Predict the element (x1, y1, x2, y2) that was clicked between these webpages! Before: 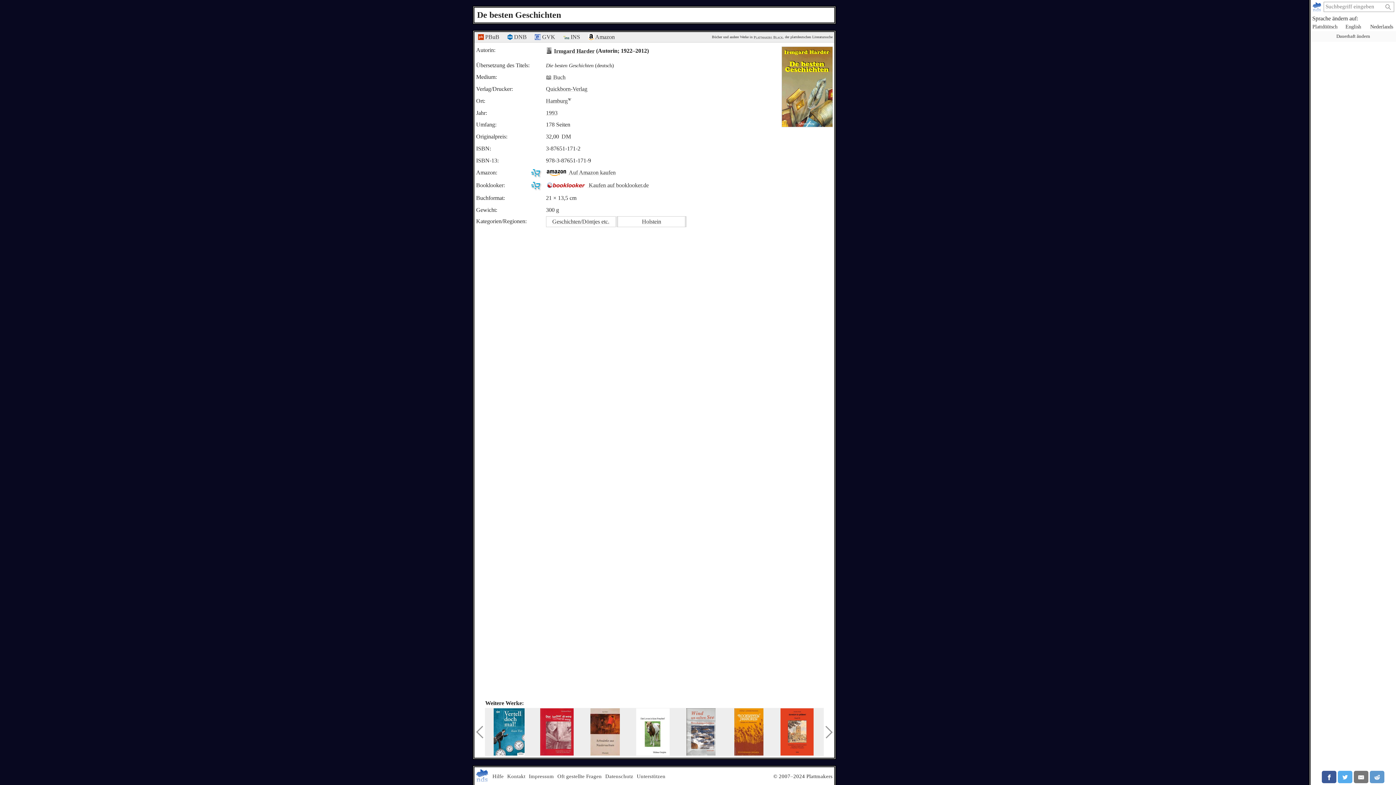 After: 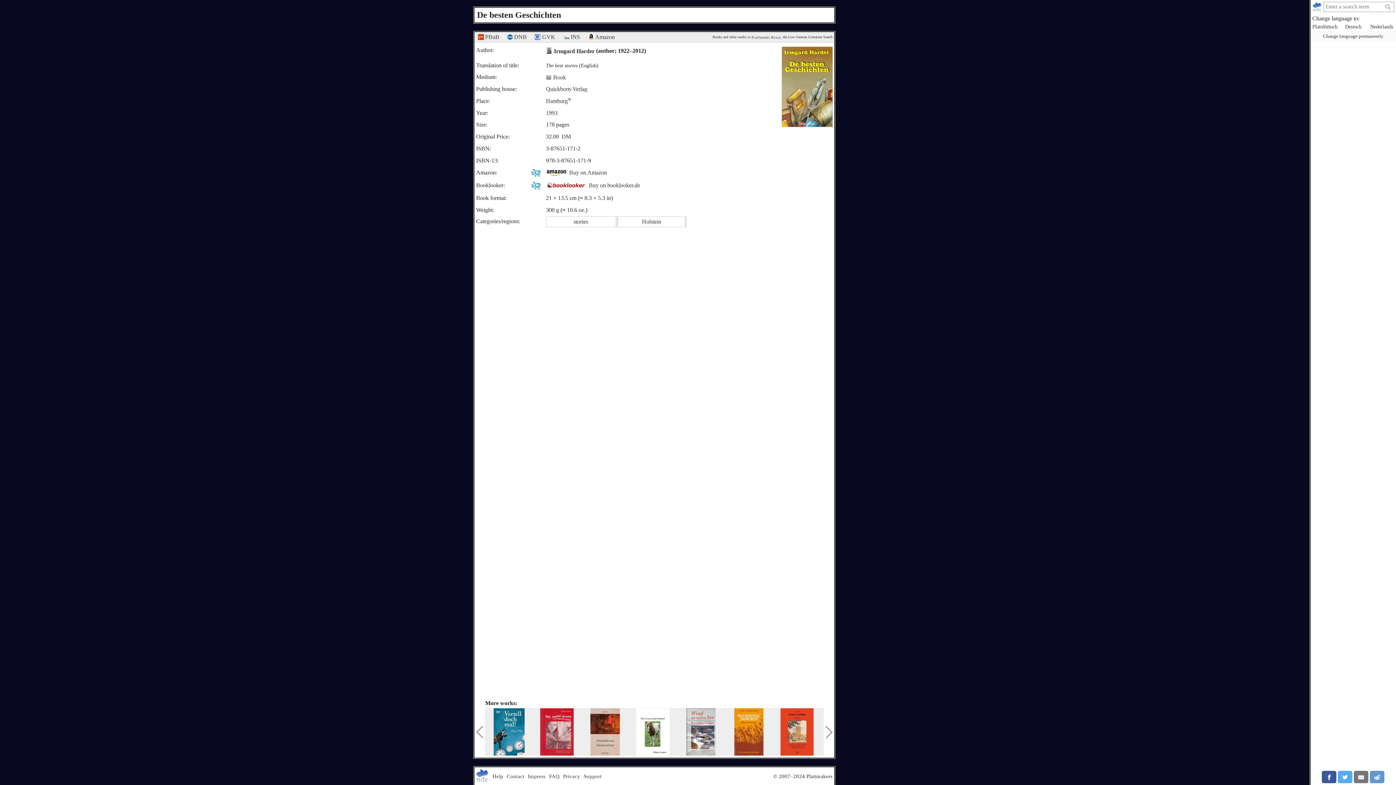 Action: label: English bbox: (1344, 21, 1363, 31)